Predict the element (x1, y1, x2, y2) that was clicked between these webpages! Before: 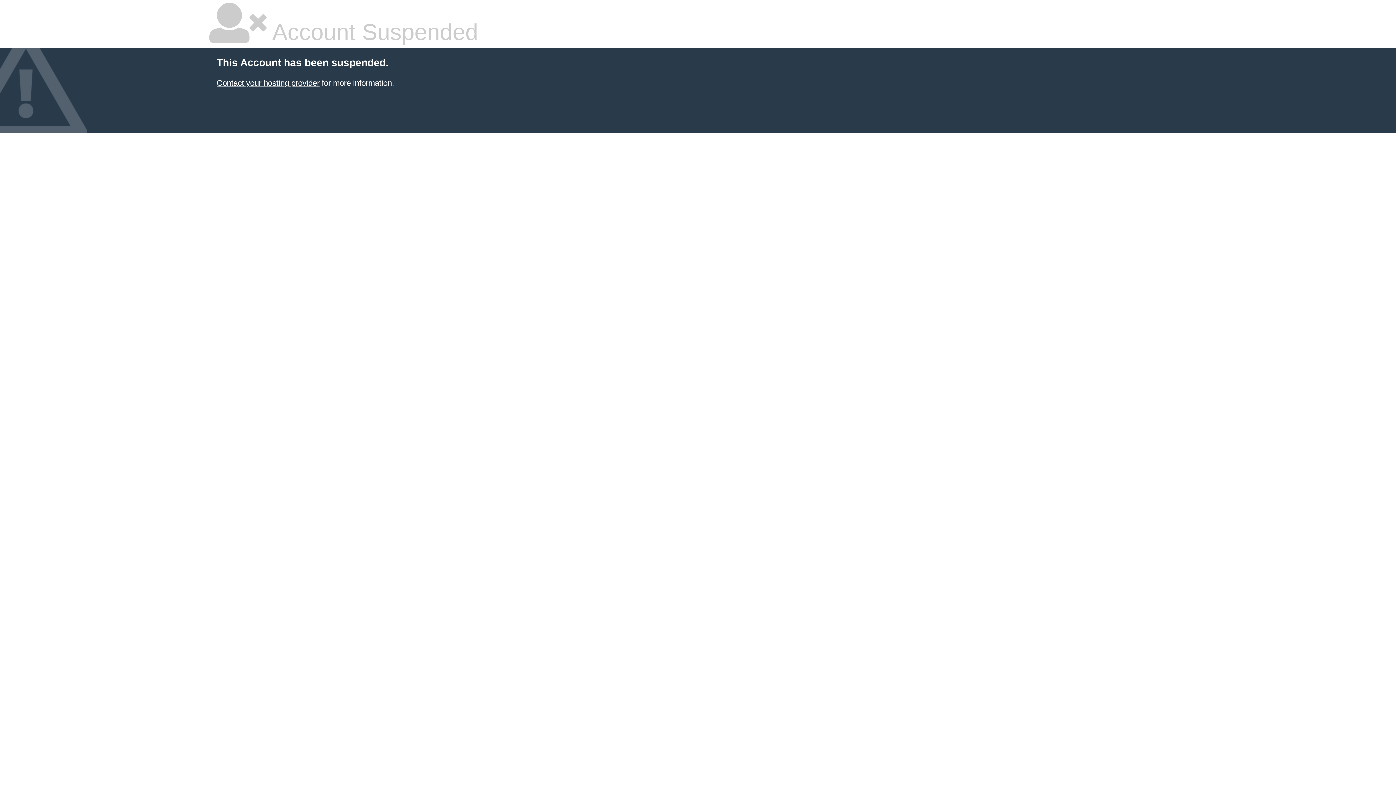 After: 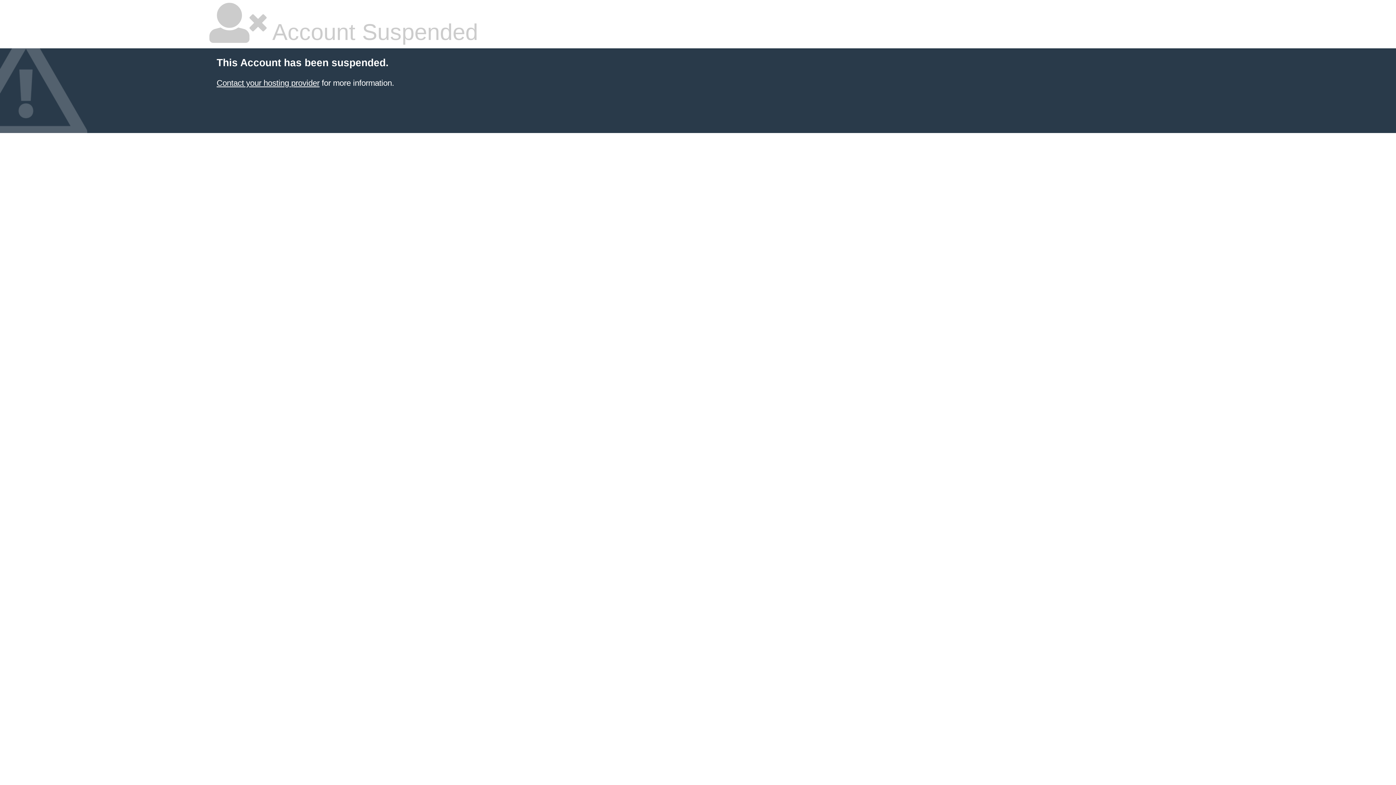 Action: bbox: (216, 78, 319, 87) label: Contact your hosting provider